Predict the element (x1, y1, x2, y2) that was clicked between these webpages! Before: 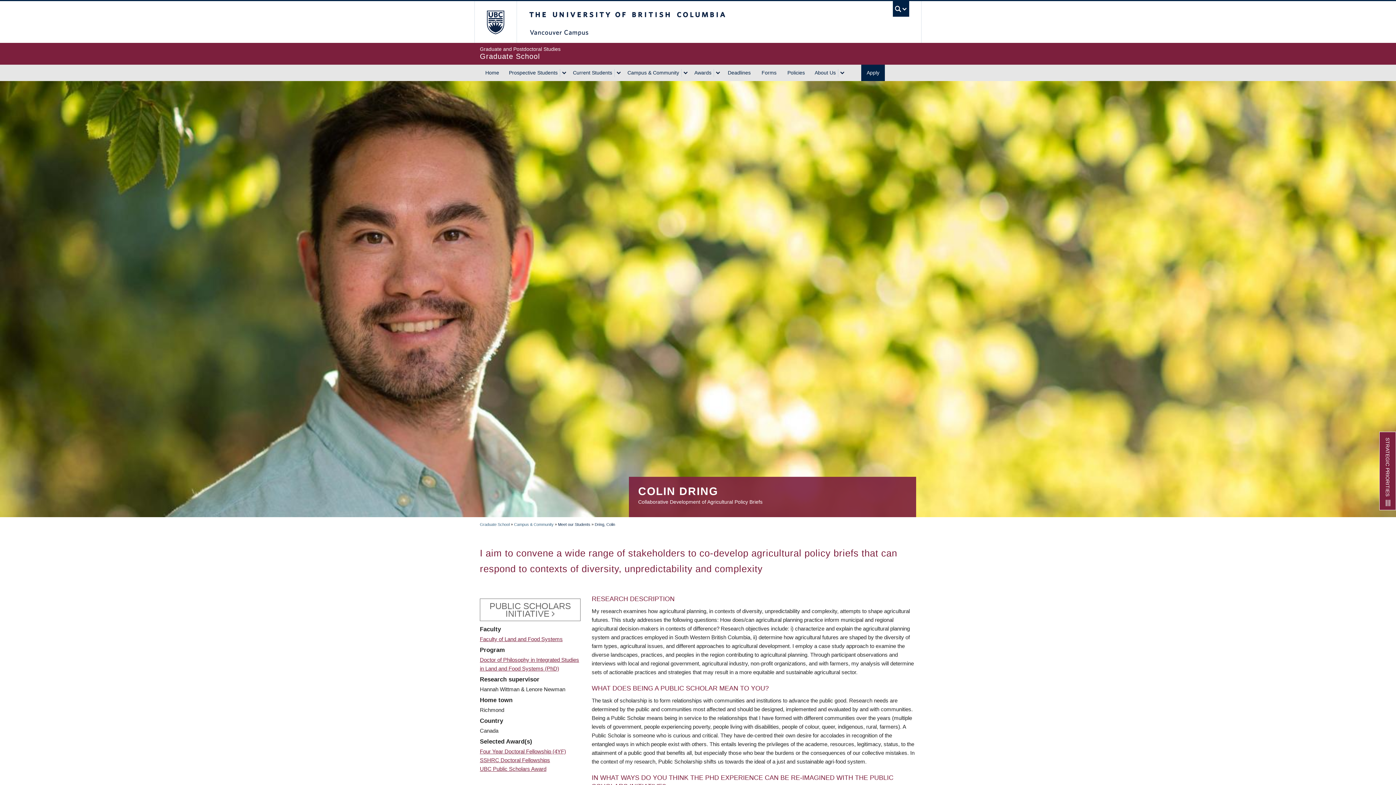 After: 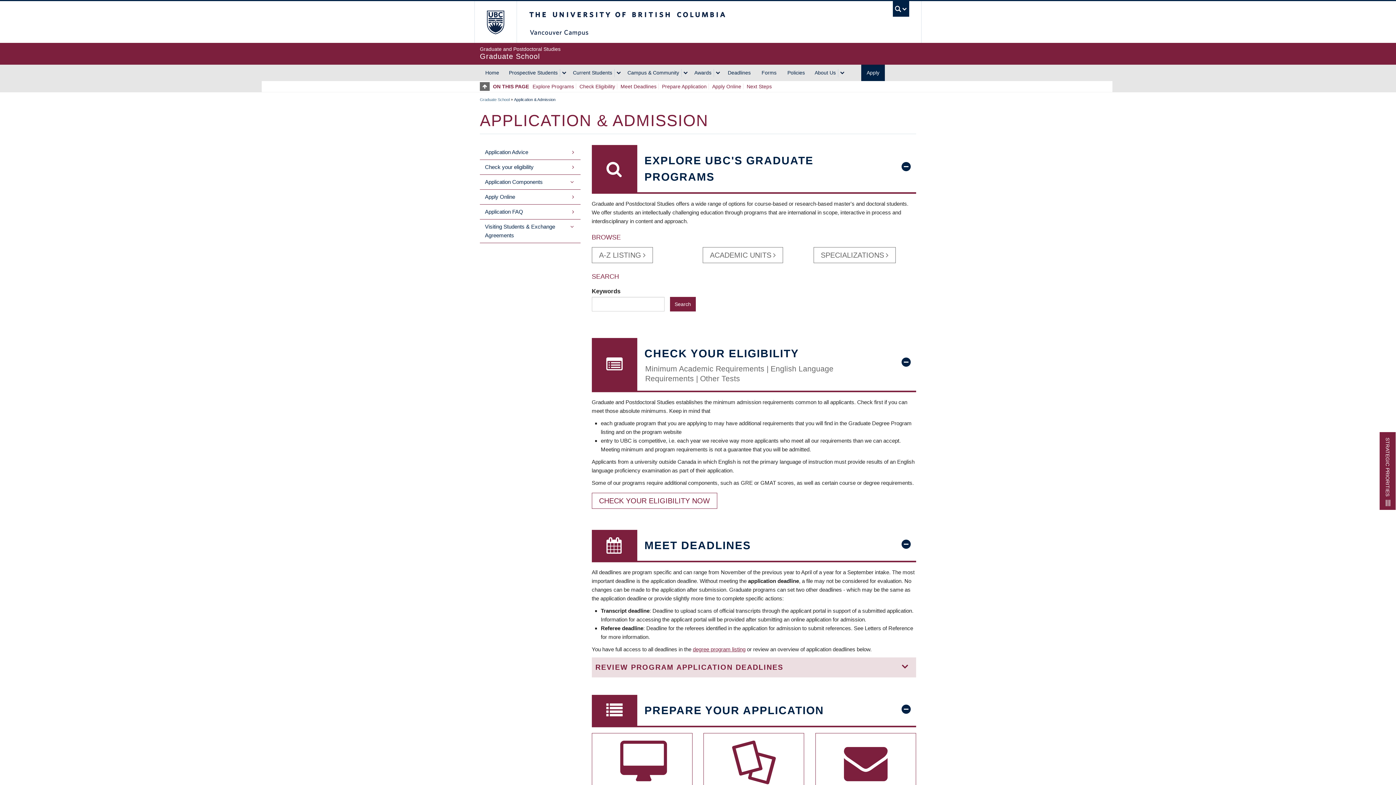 Action: label: Apply bbox: (861, 64, 885, 81)